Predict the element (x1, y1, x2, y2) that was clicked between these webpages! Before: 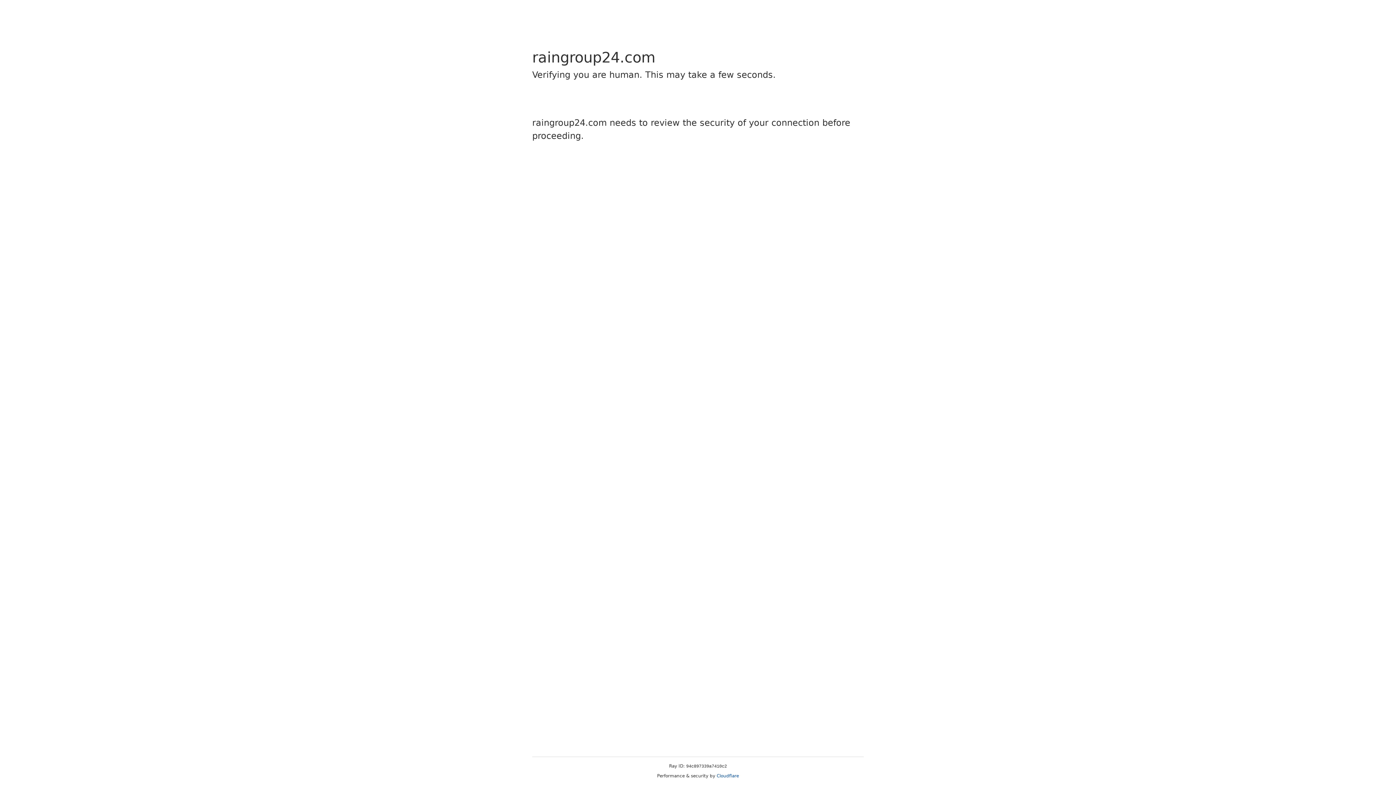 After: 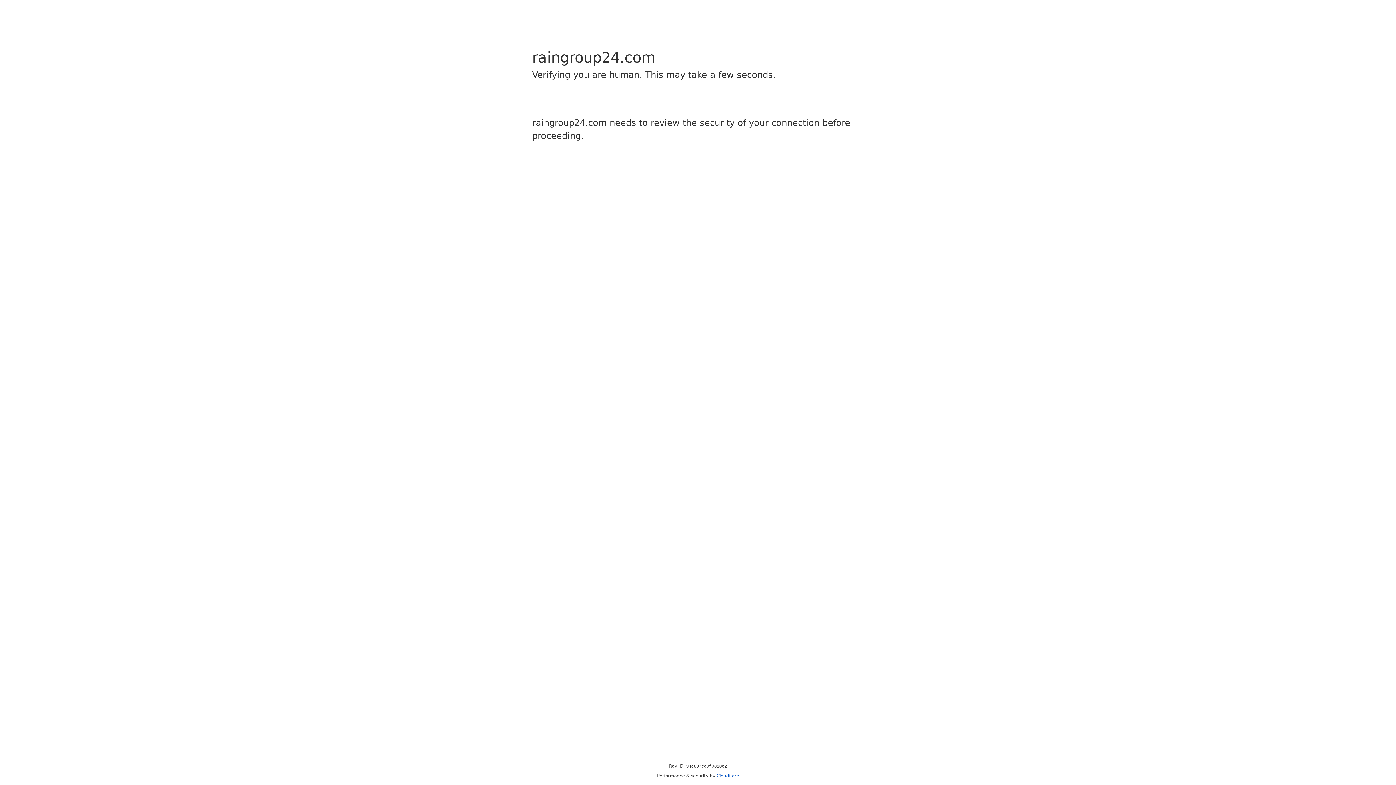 Action: label: Cloudflare bbox: (716, 773, 739, 778)